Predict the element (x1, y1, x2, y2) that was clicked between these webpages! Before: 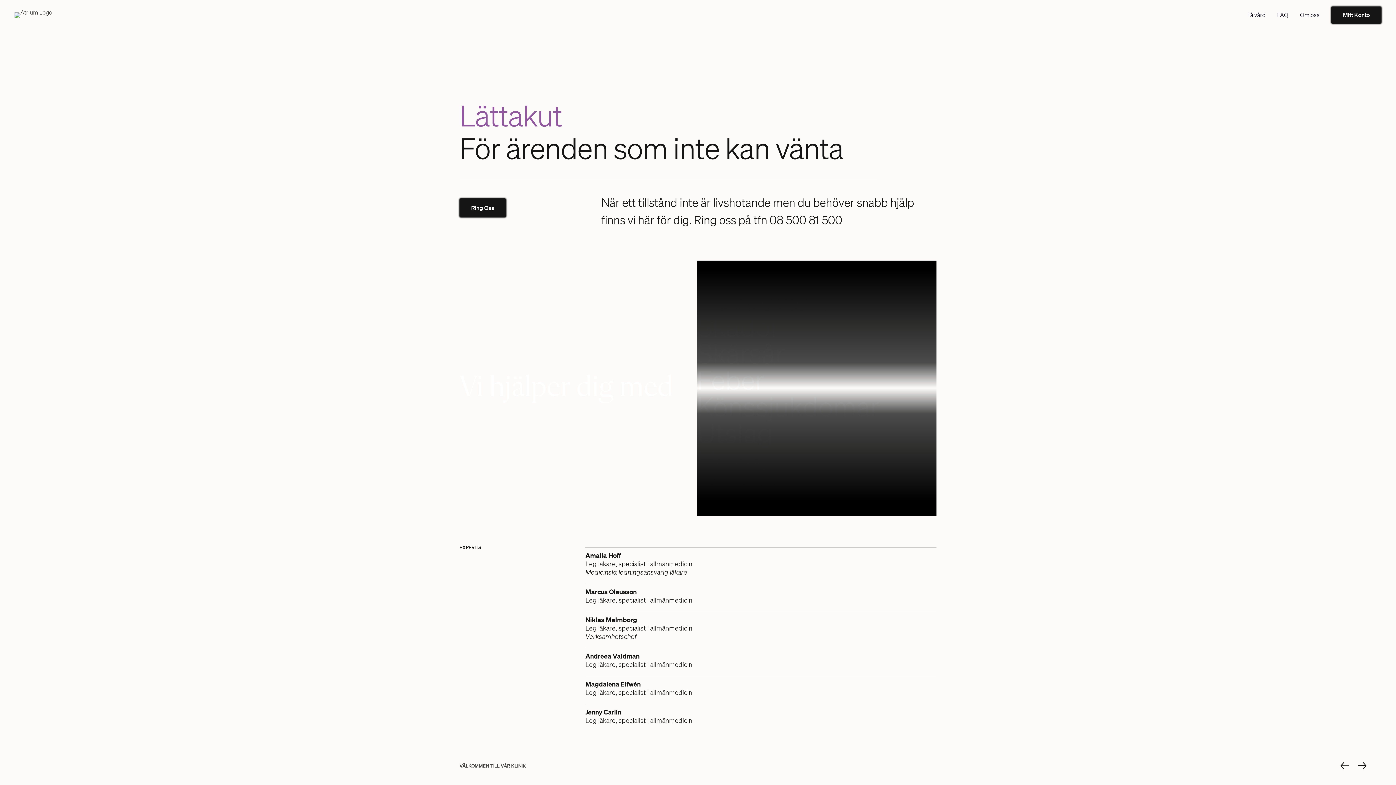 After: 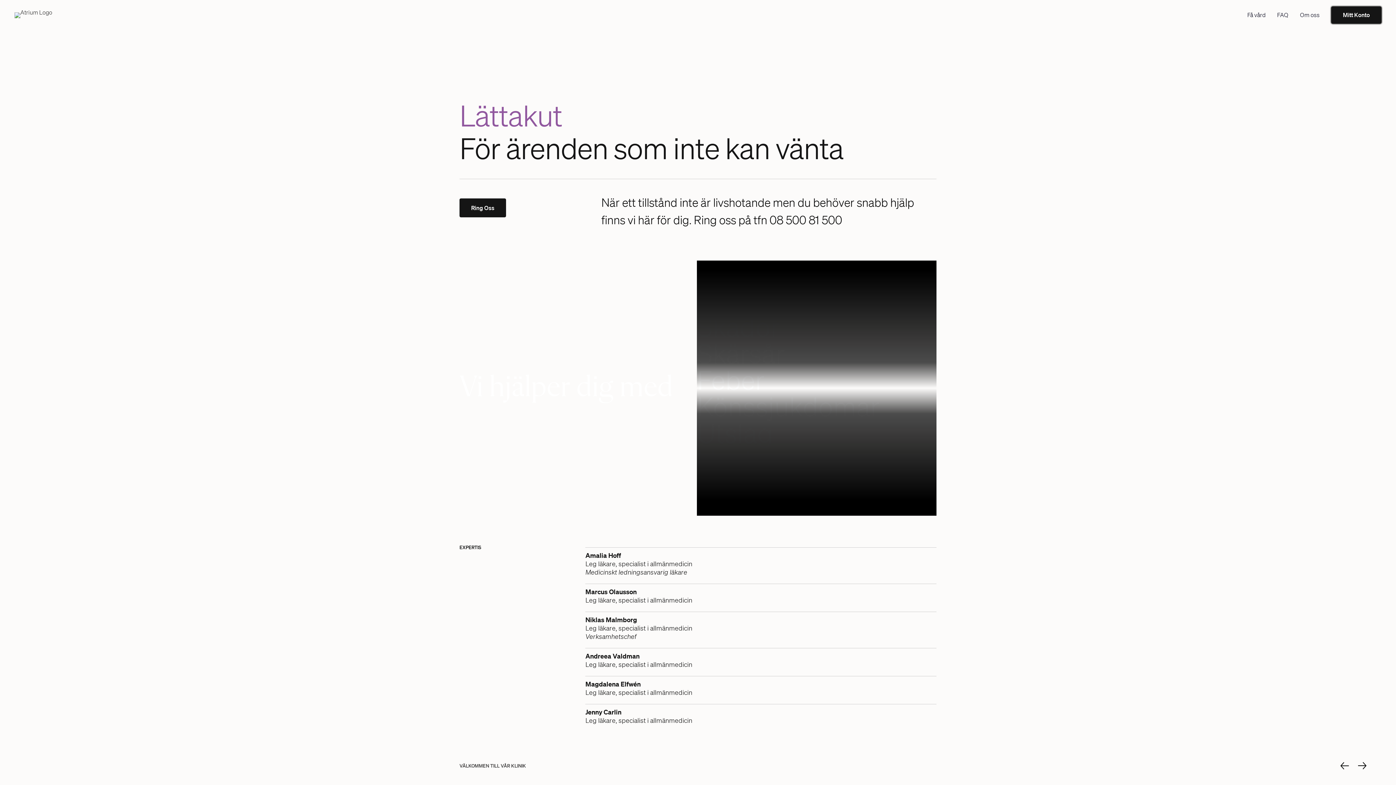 Action: label: Ring Oss bbox: (459, 198, 506, 217)